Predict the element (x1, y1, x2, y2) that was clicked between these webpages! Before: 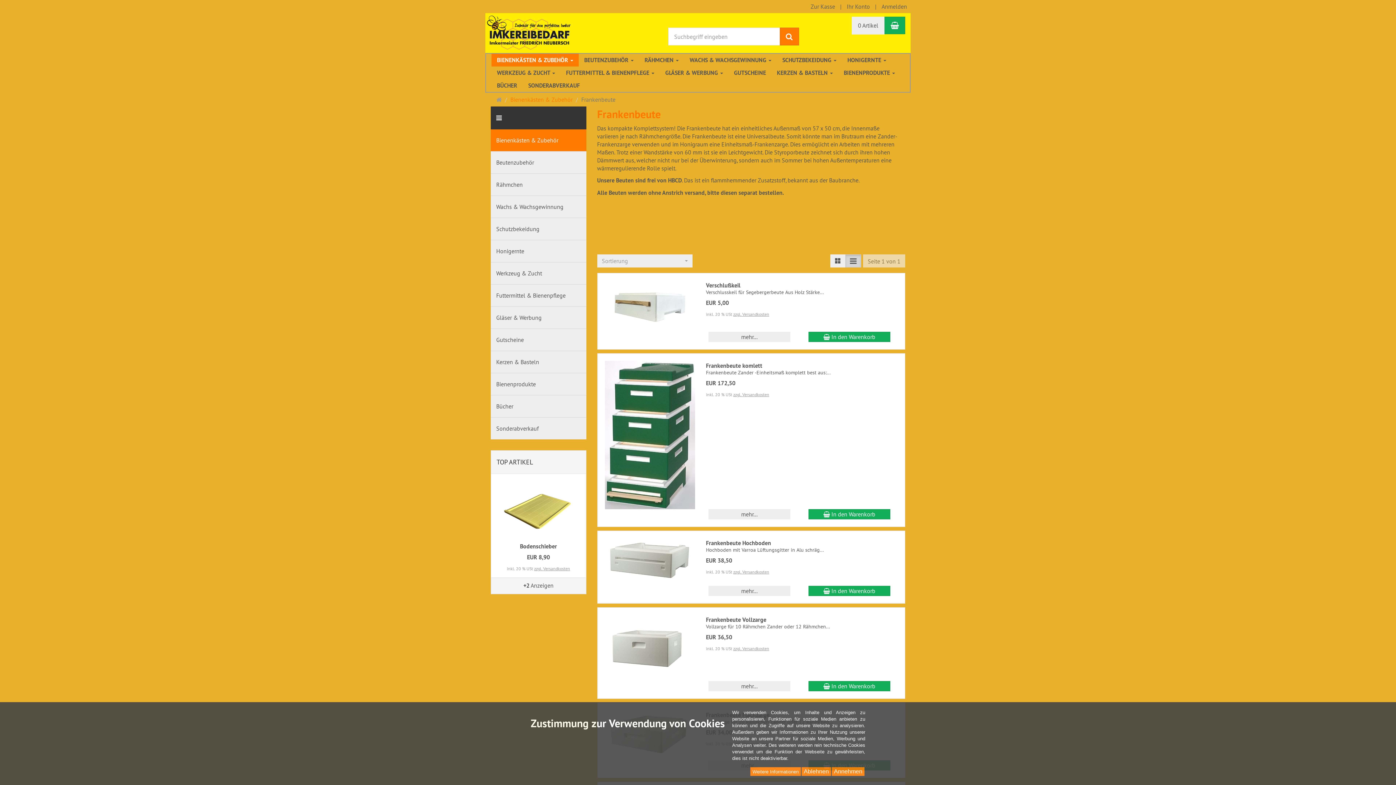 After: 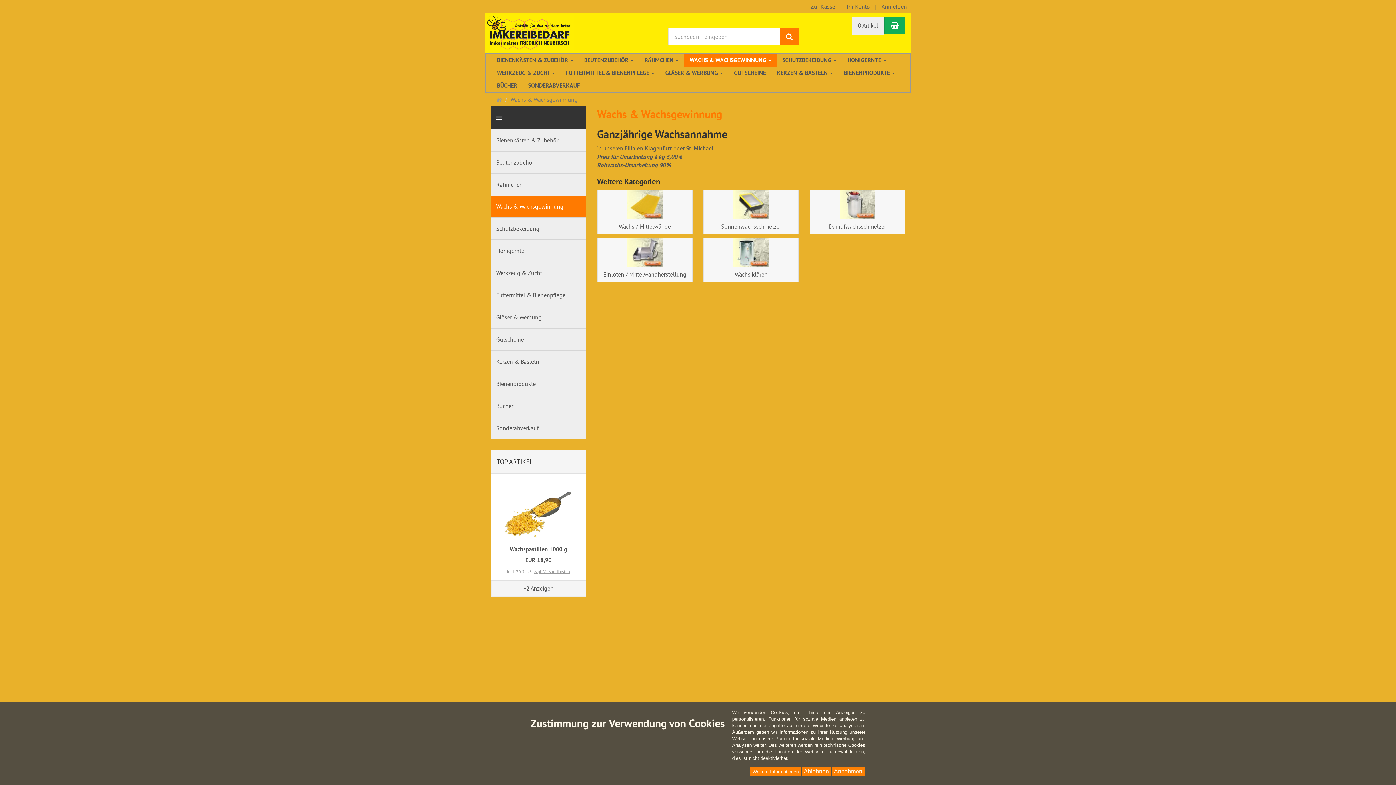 Action: bbox: (490, 195, 586, 217) label: Wachs & Wachsgewinnung